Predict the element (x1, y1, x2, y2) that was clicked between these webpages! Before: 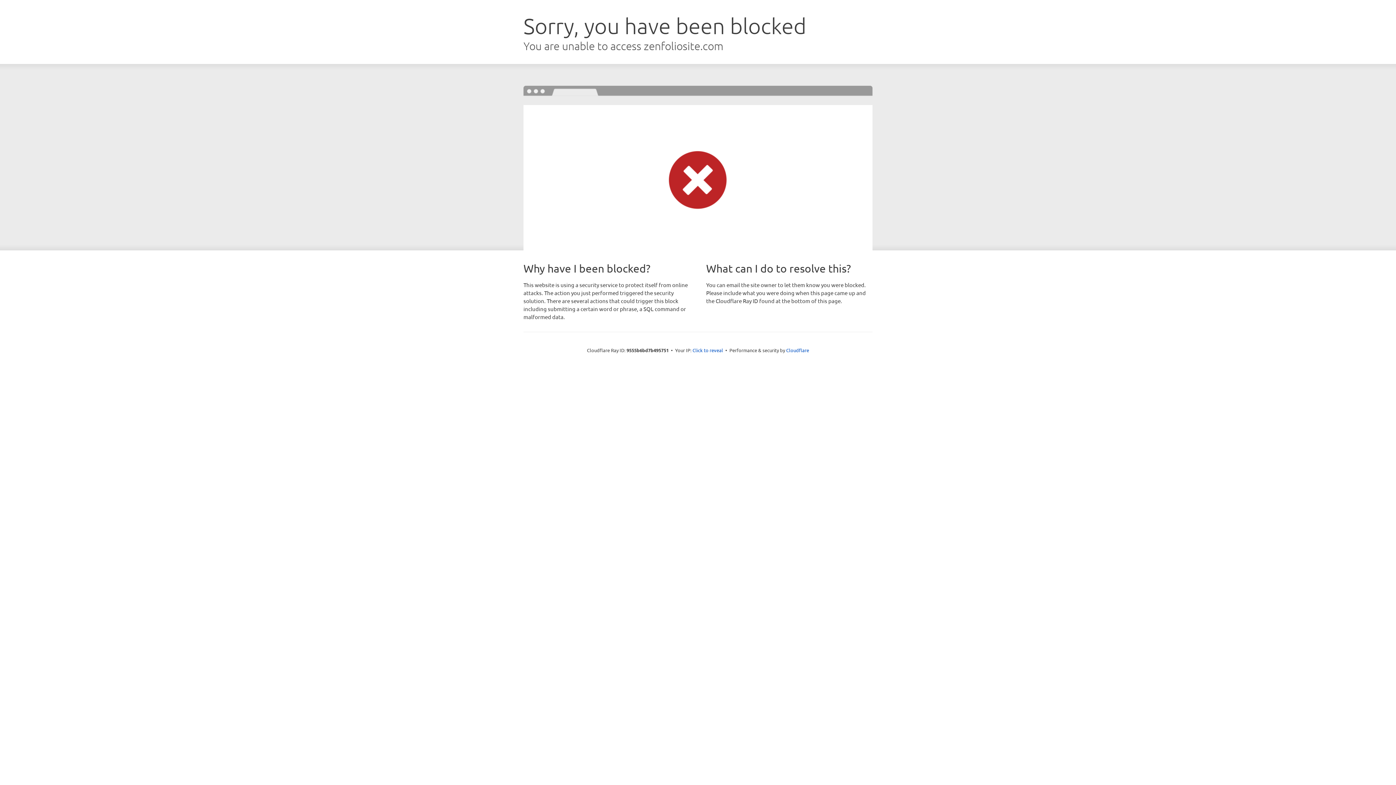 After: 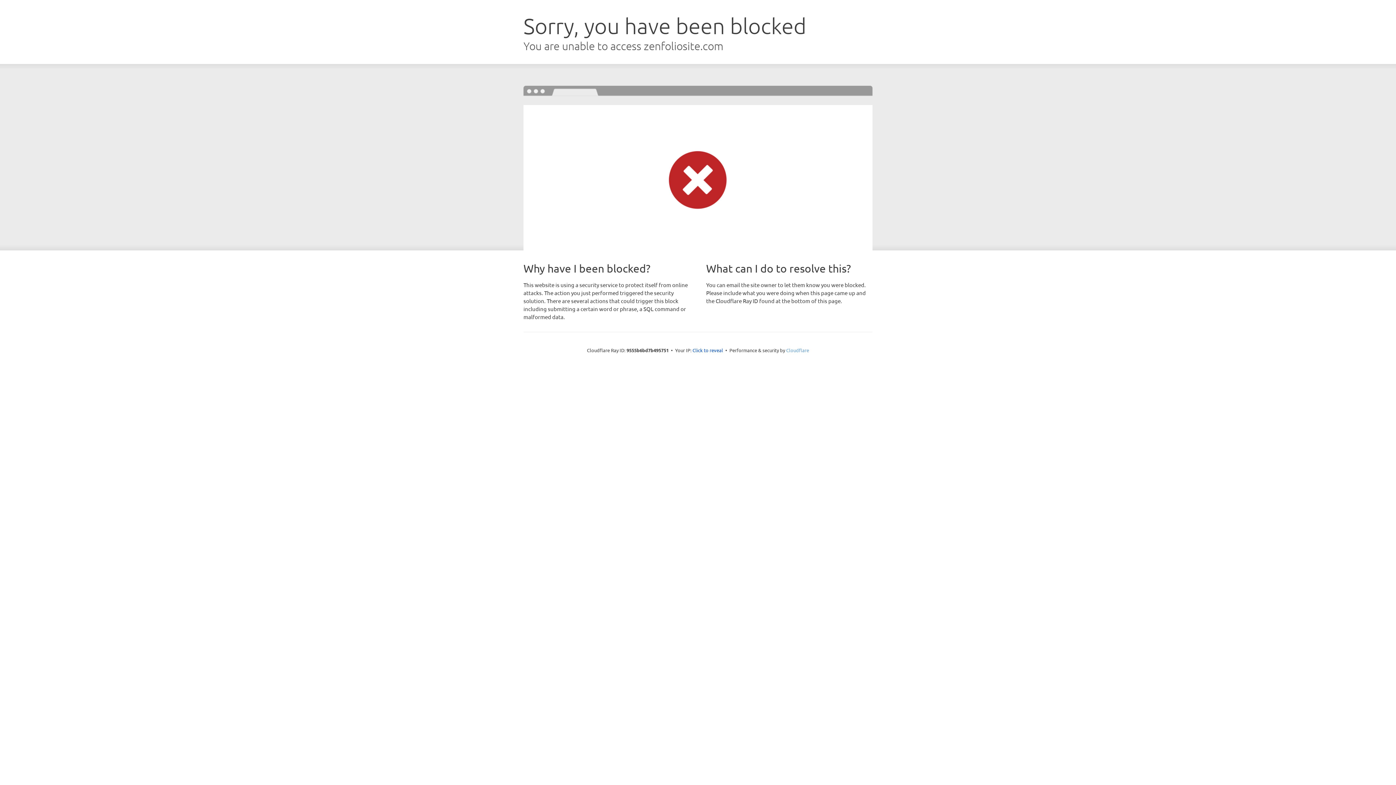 Action: bbox: (786, 347, 809, 353) label: Cloudflare